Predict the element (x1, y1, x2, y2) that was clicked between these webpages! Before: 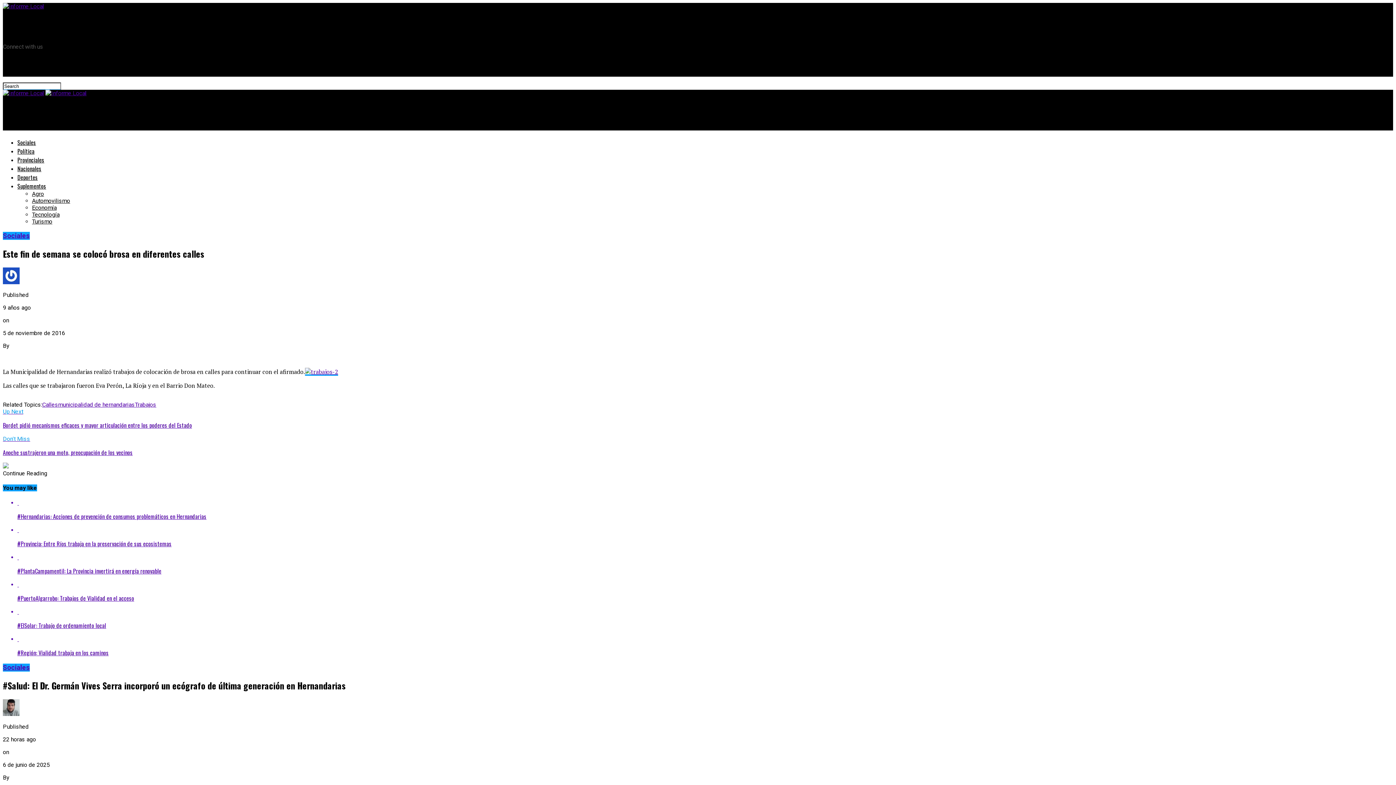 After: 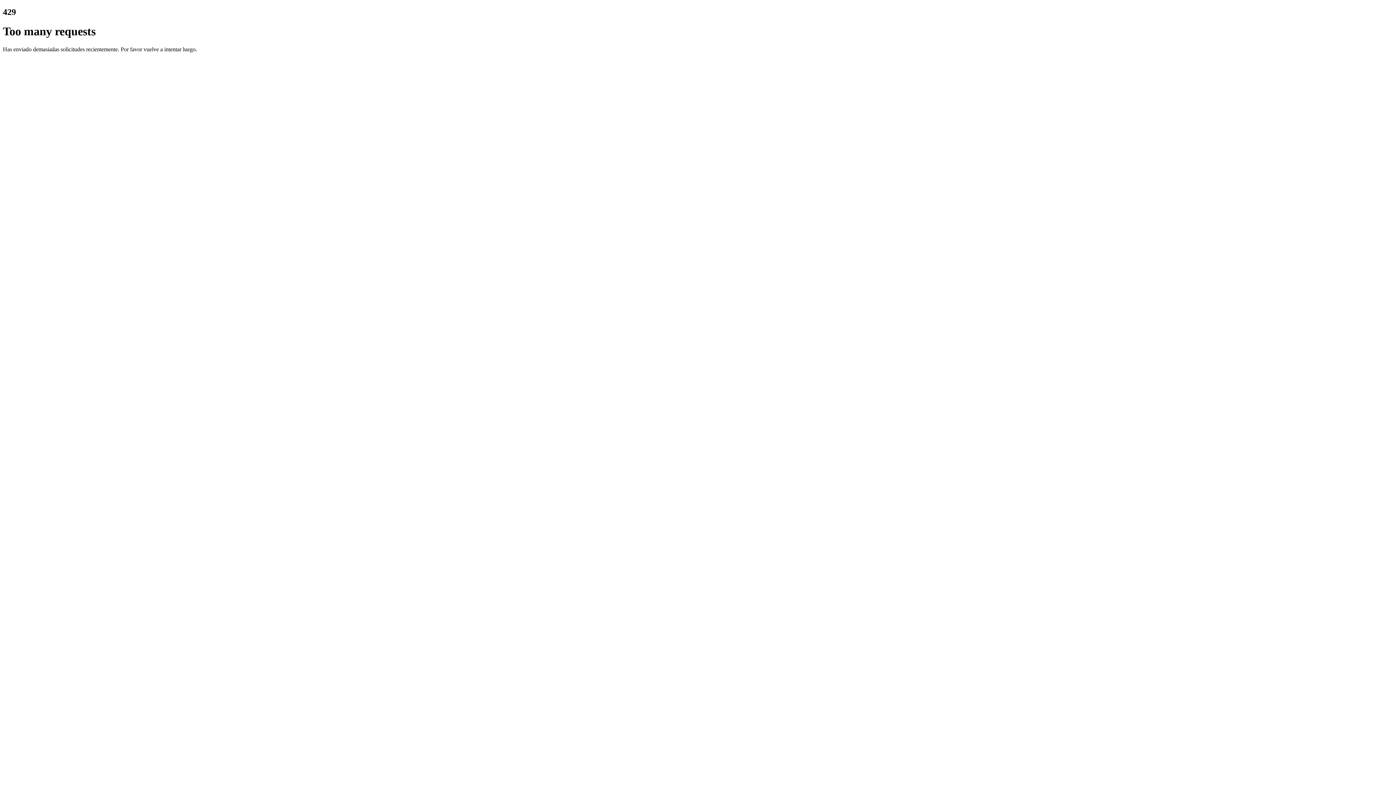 Action: bbox: (32, 197, 70, 204) label: Automovilismo